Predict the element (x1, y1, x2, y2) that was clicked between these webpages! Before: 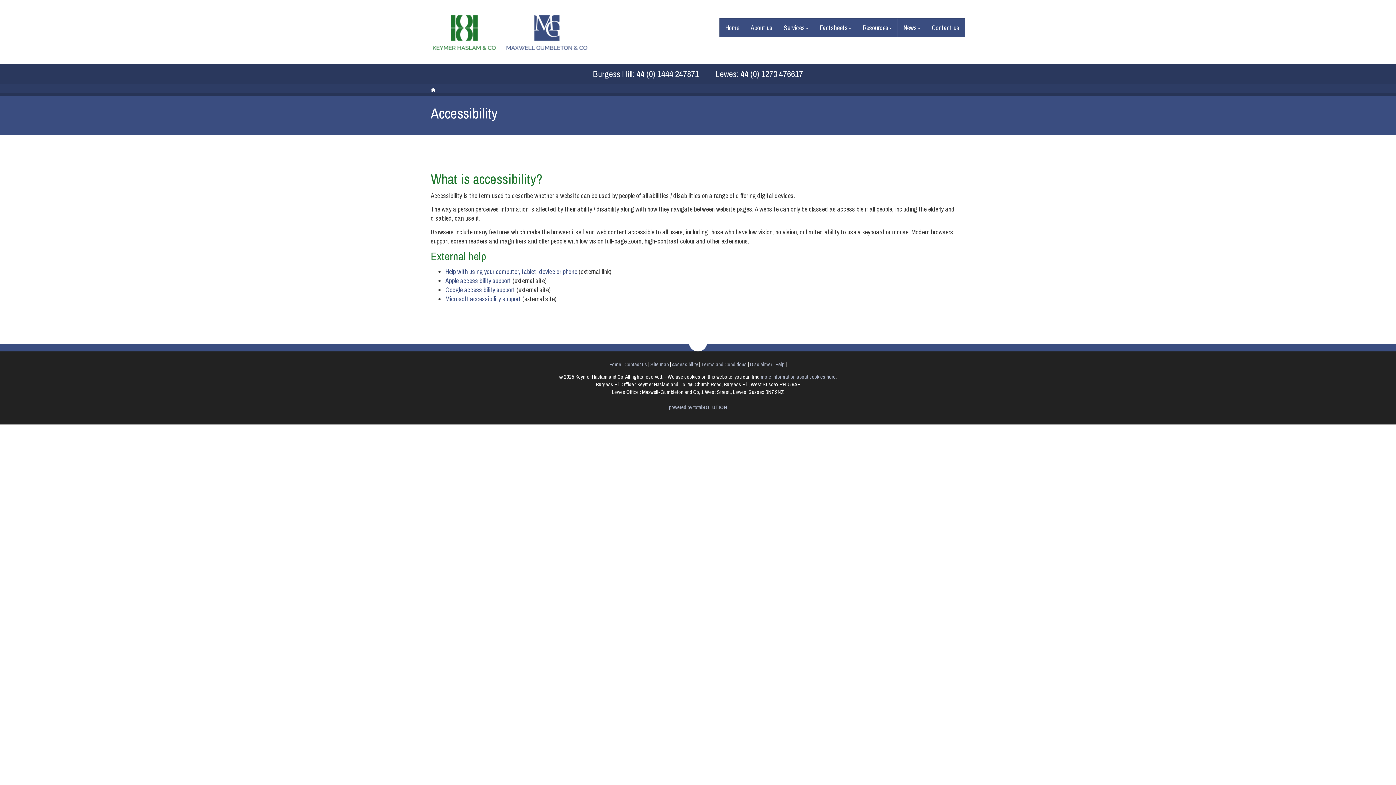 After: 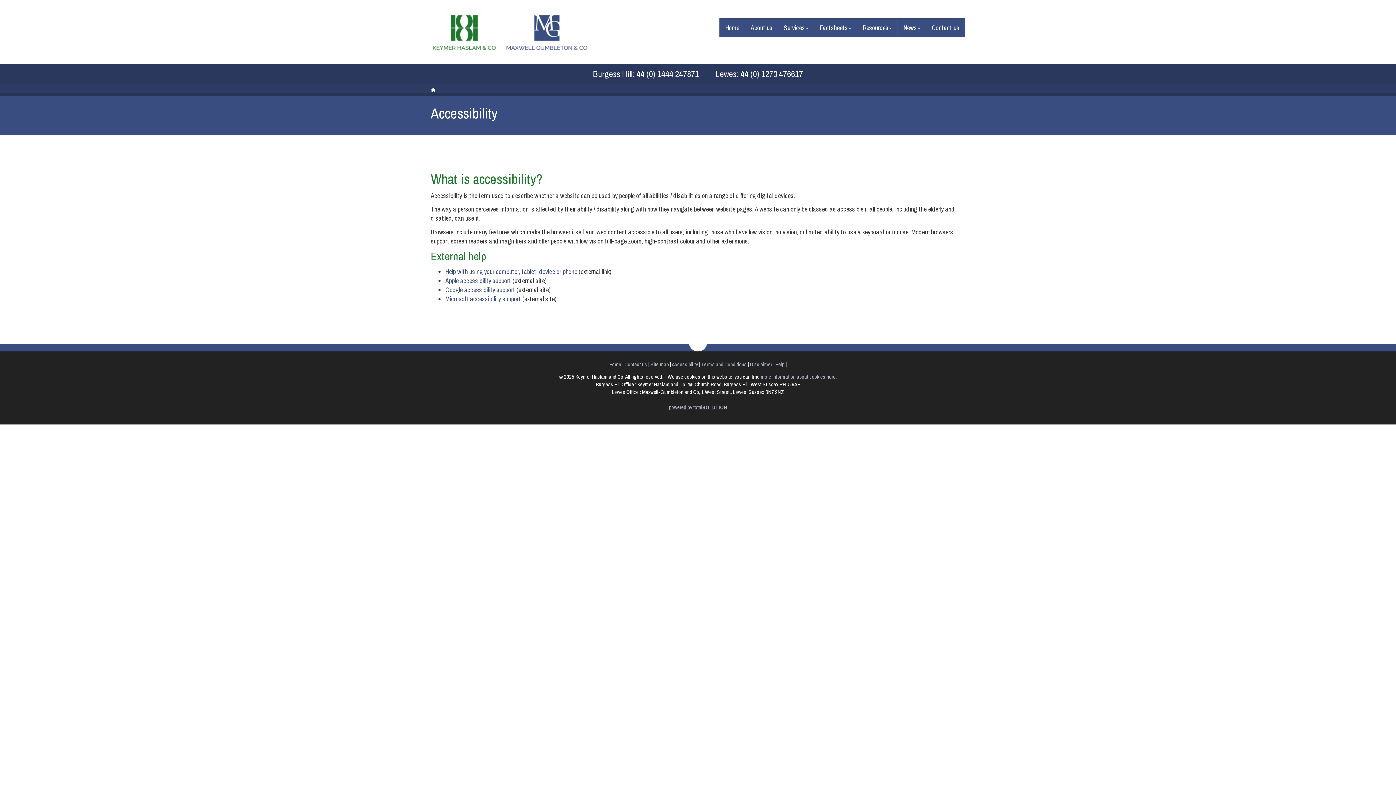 Action: bbox: (669, 403, 727, 411) label: powered by totalSOLUTION